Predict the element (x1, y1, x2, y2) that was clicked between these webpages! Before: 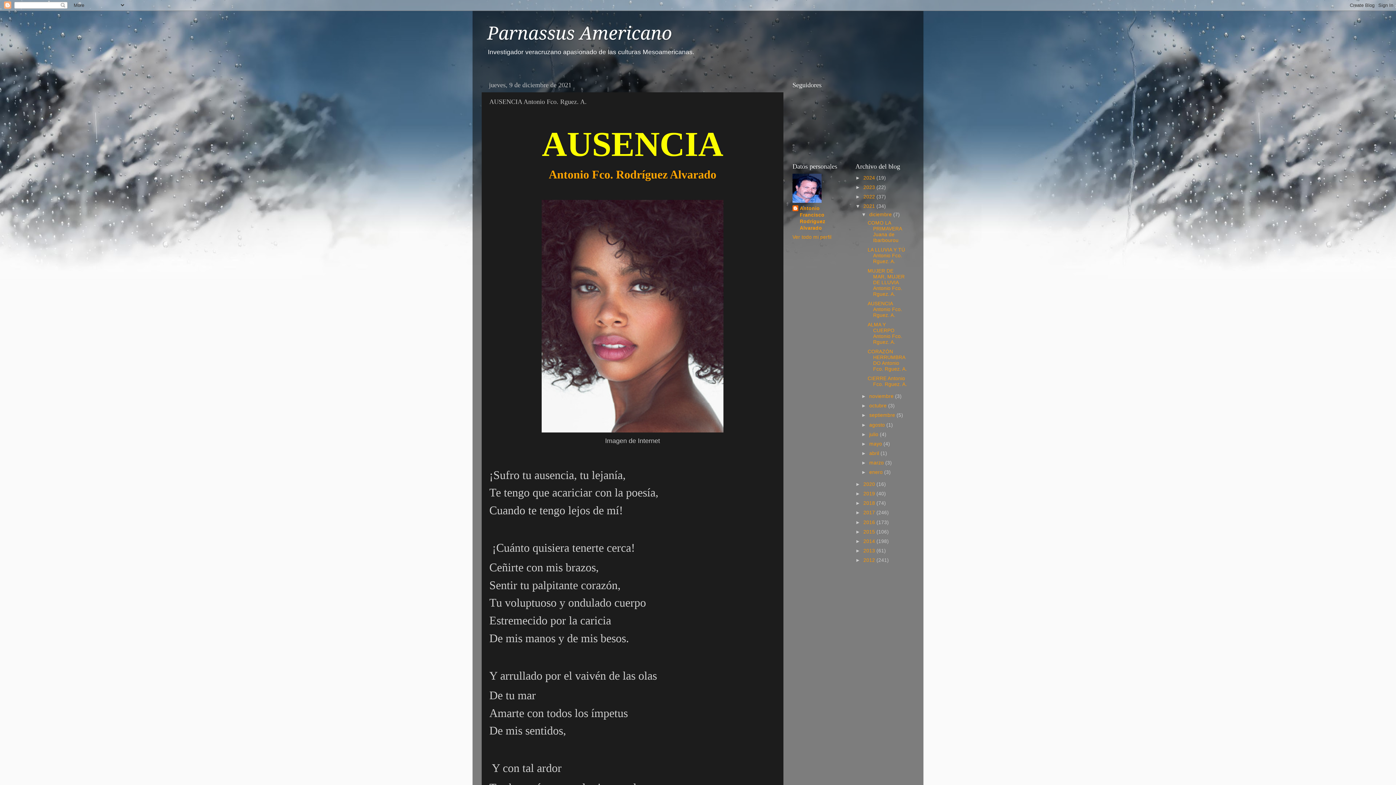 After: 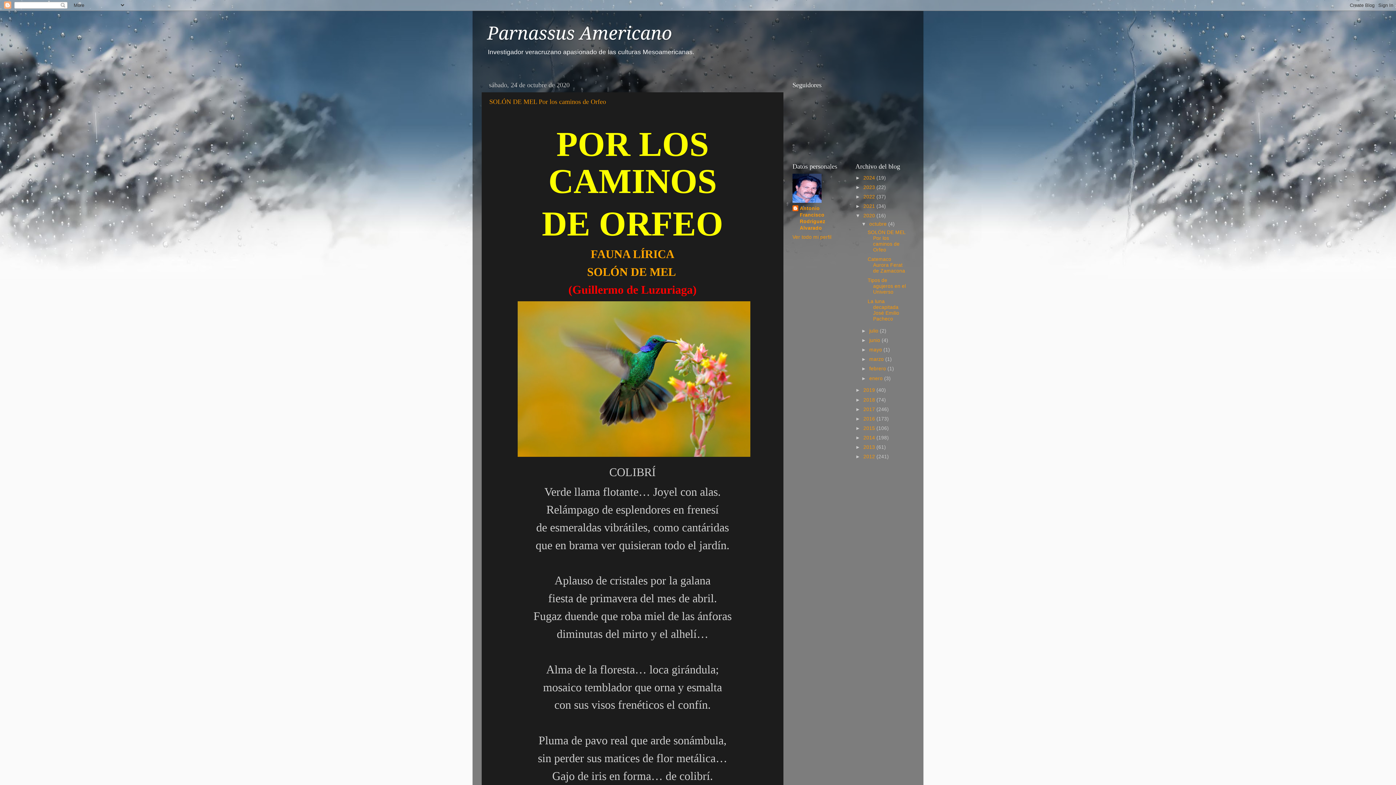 Action: bbox: (863, 481, 876, 487) label: 2020 